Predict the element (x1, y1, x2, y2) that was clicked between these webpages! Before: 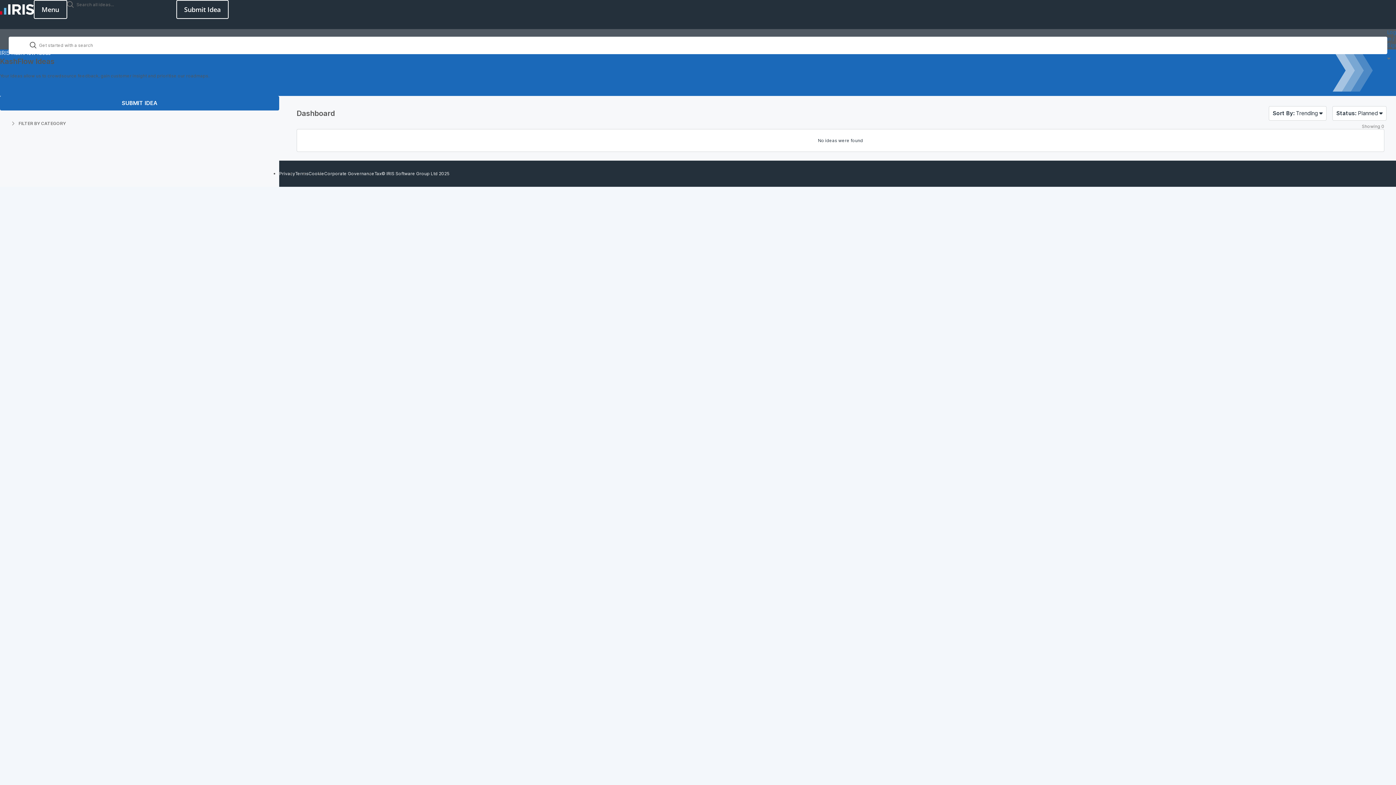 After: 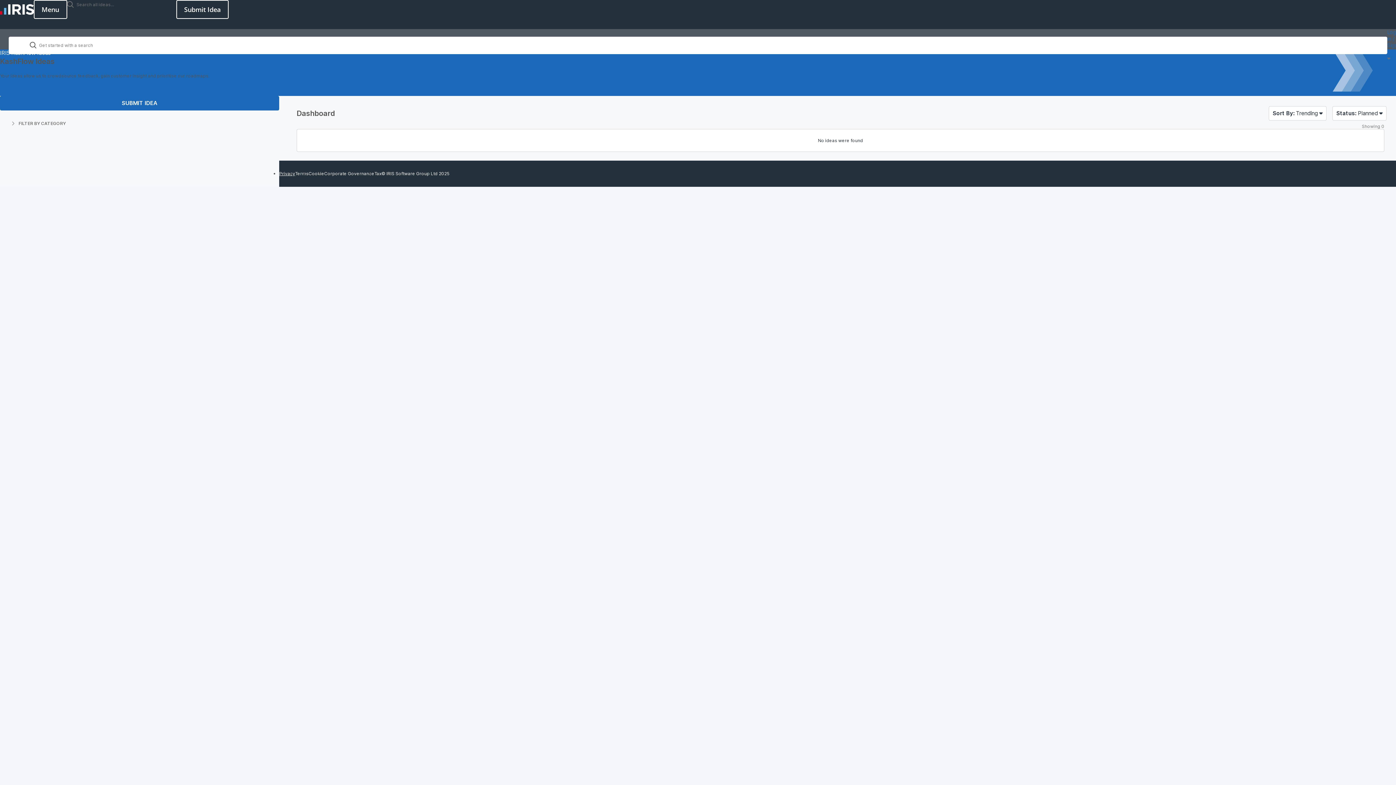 Action: label: Privacy bbox: (279, 169, 295, 178)